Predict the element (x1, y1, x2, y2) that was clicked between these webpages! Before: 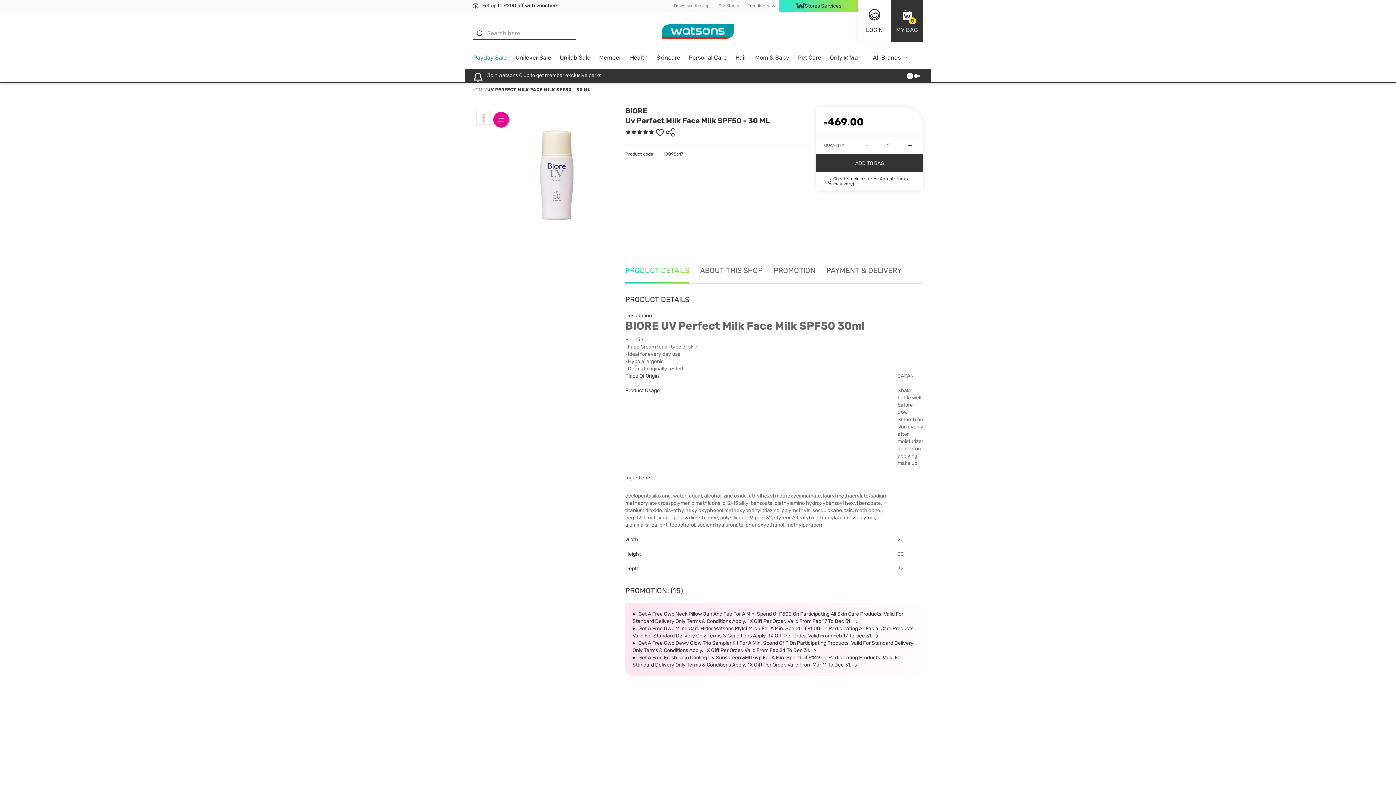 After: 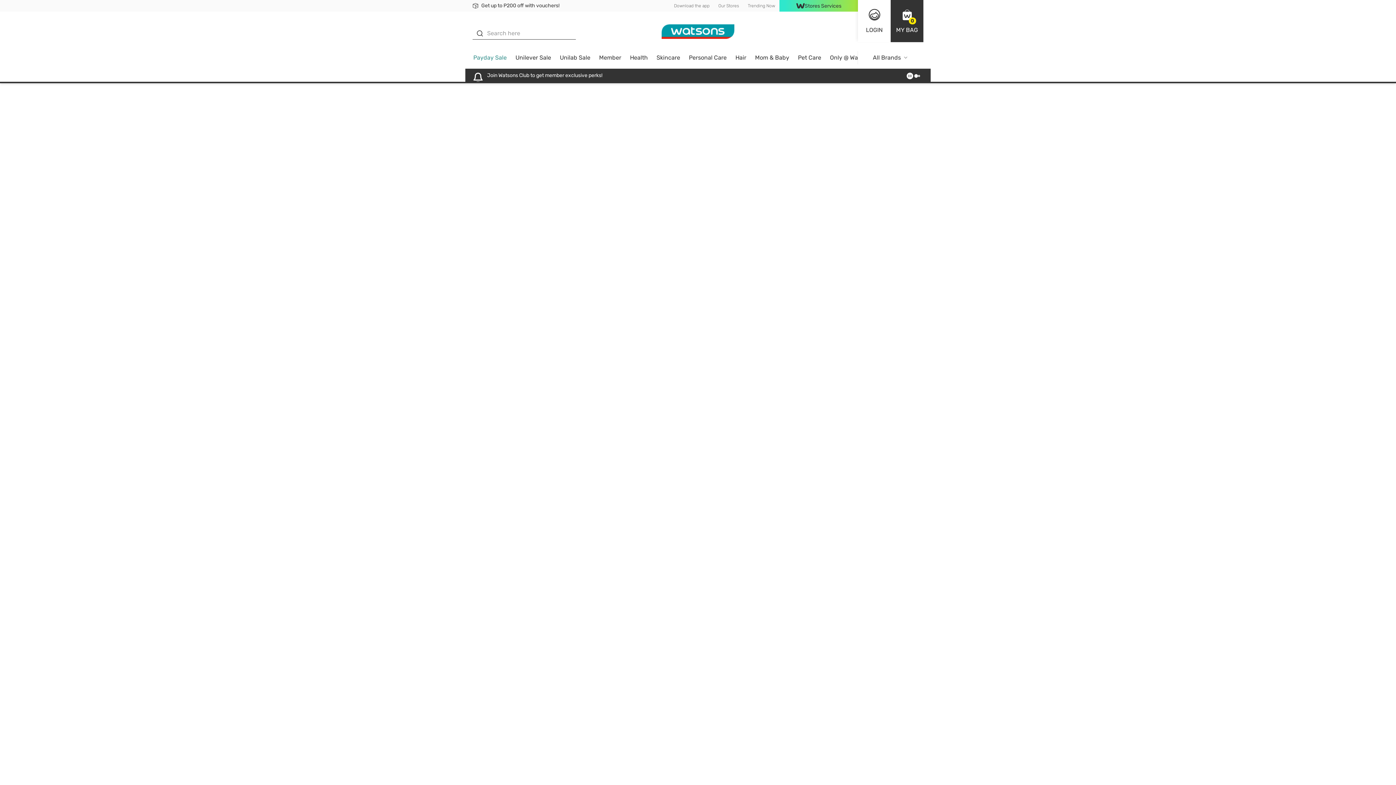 Action: bbox: (731, 51, 750, 68) label: Hair